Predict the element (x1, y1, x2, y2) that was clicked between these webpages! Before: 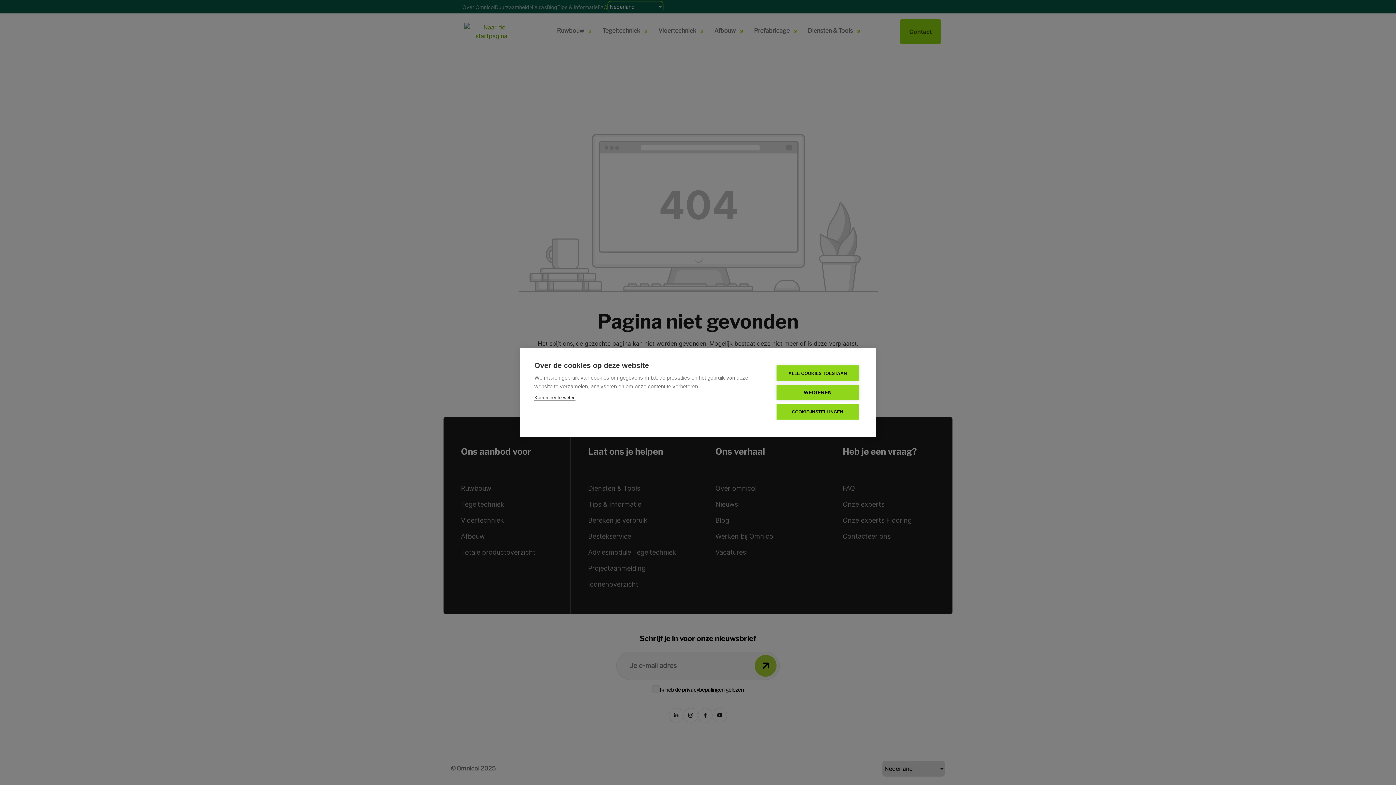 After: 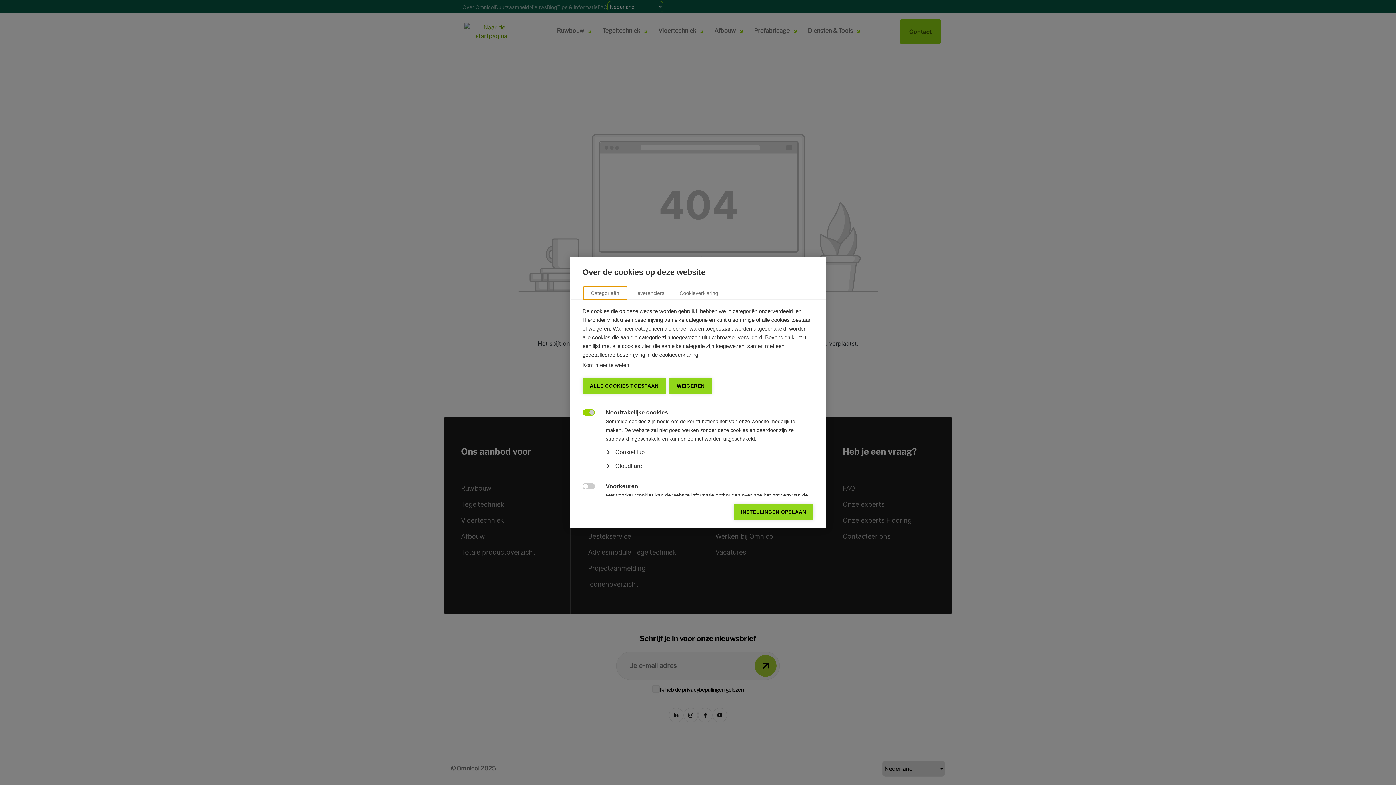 Action: label: COOKIE-INSTELLINGEN bbox: (776, 404, 858, 419)